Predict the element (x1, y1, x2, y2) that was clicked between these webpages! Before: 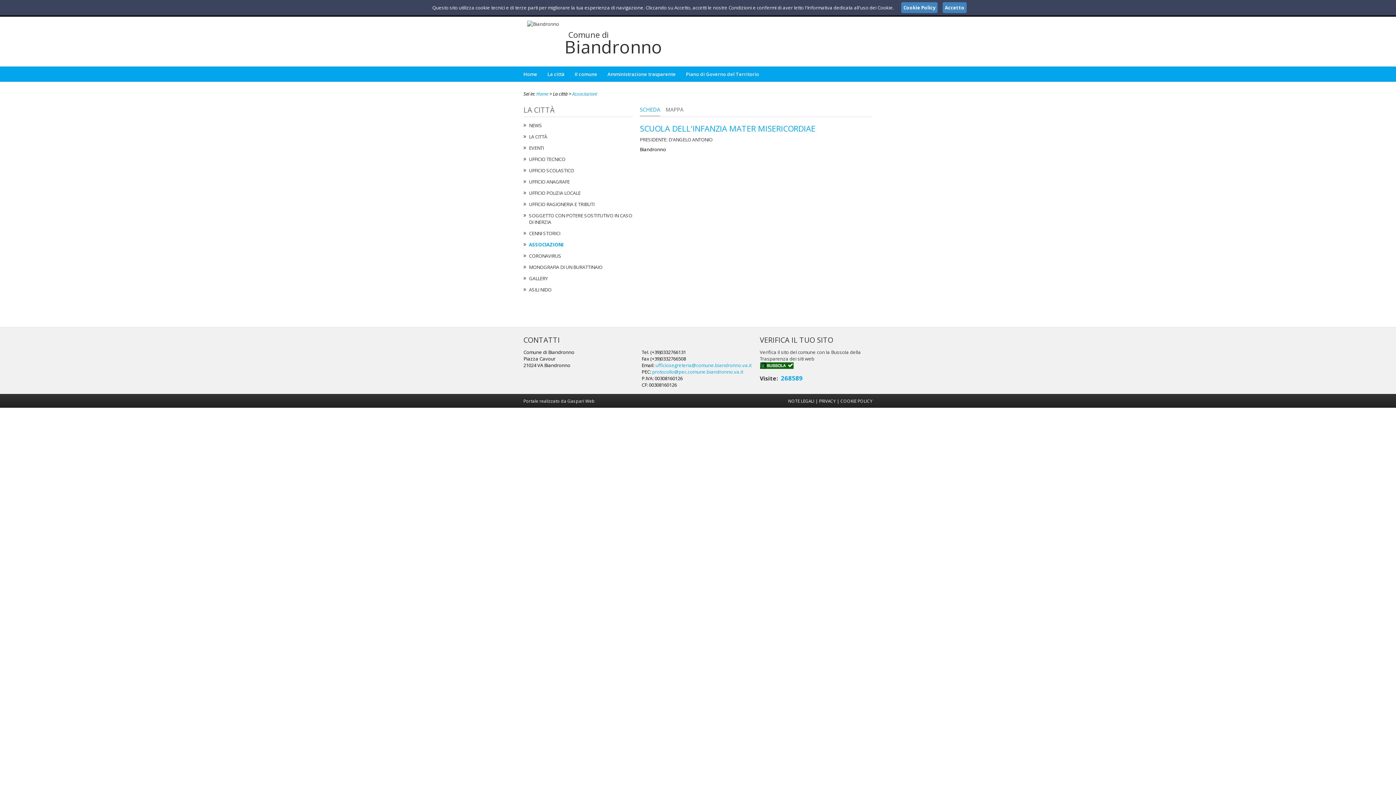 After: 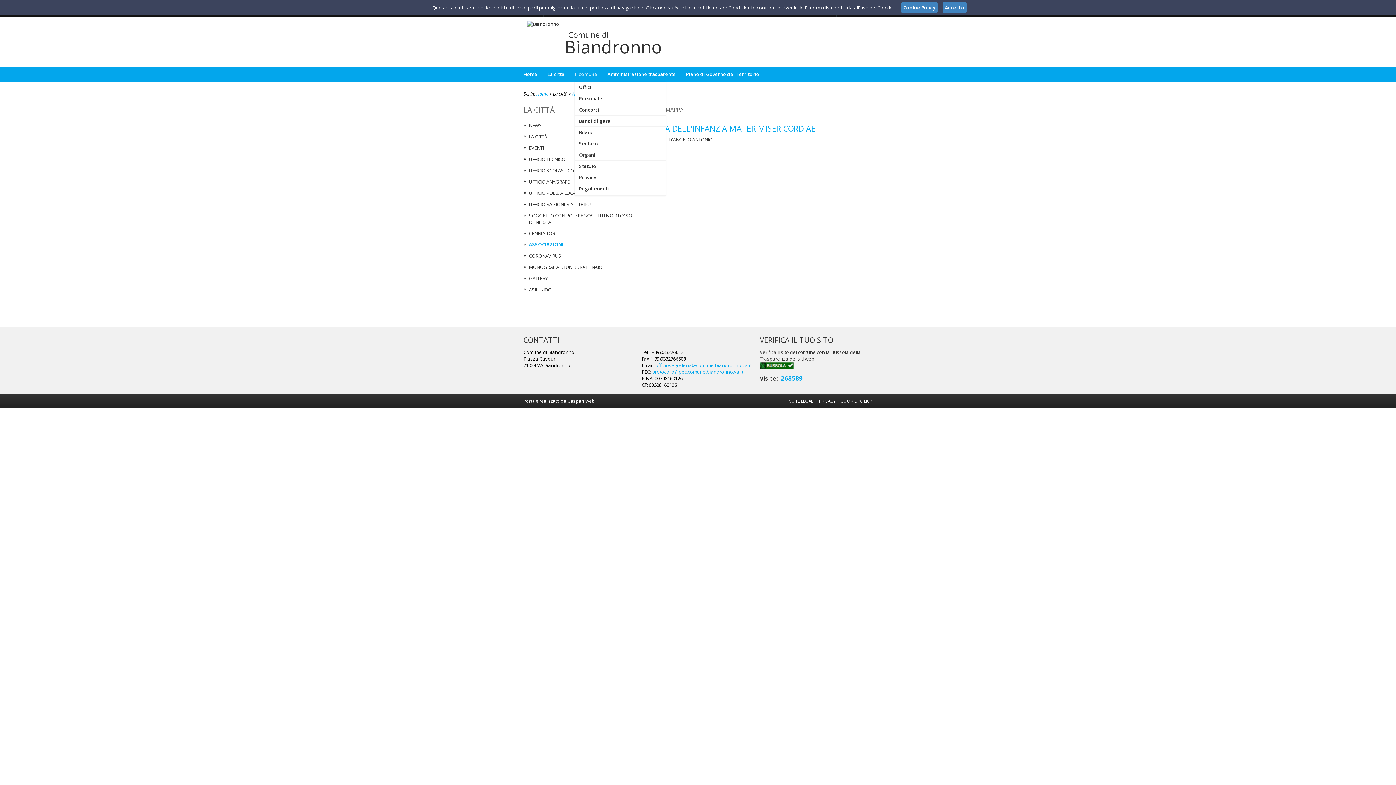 Action: label: Il comune bbox: (574, 68, 597, 81)